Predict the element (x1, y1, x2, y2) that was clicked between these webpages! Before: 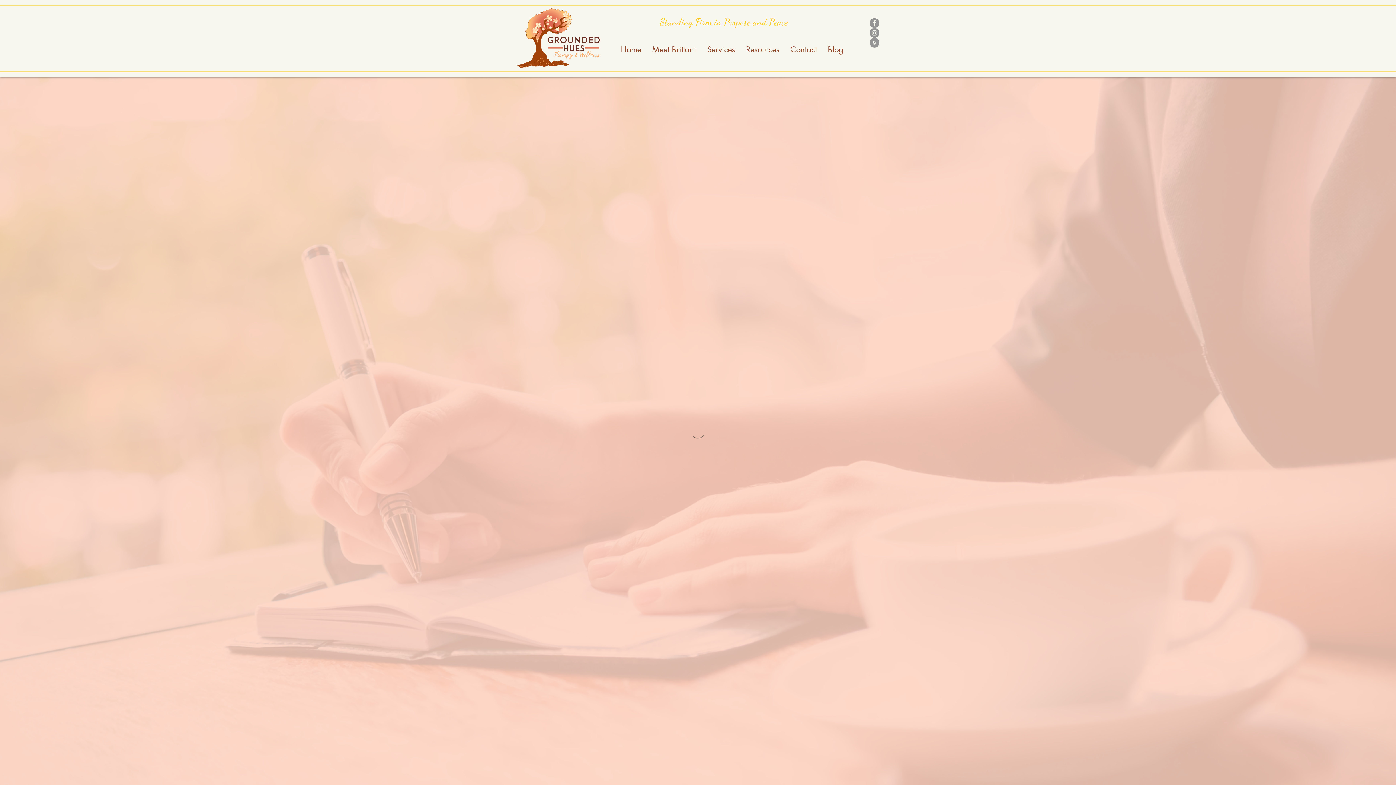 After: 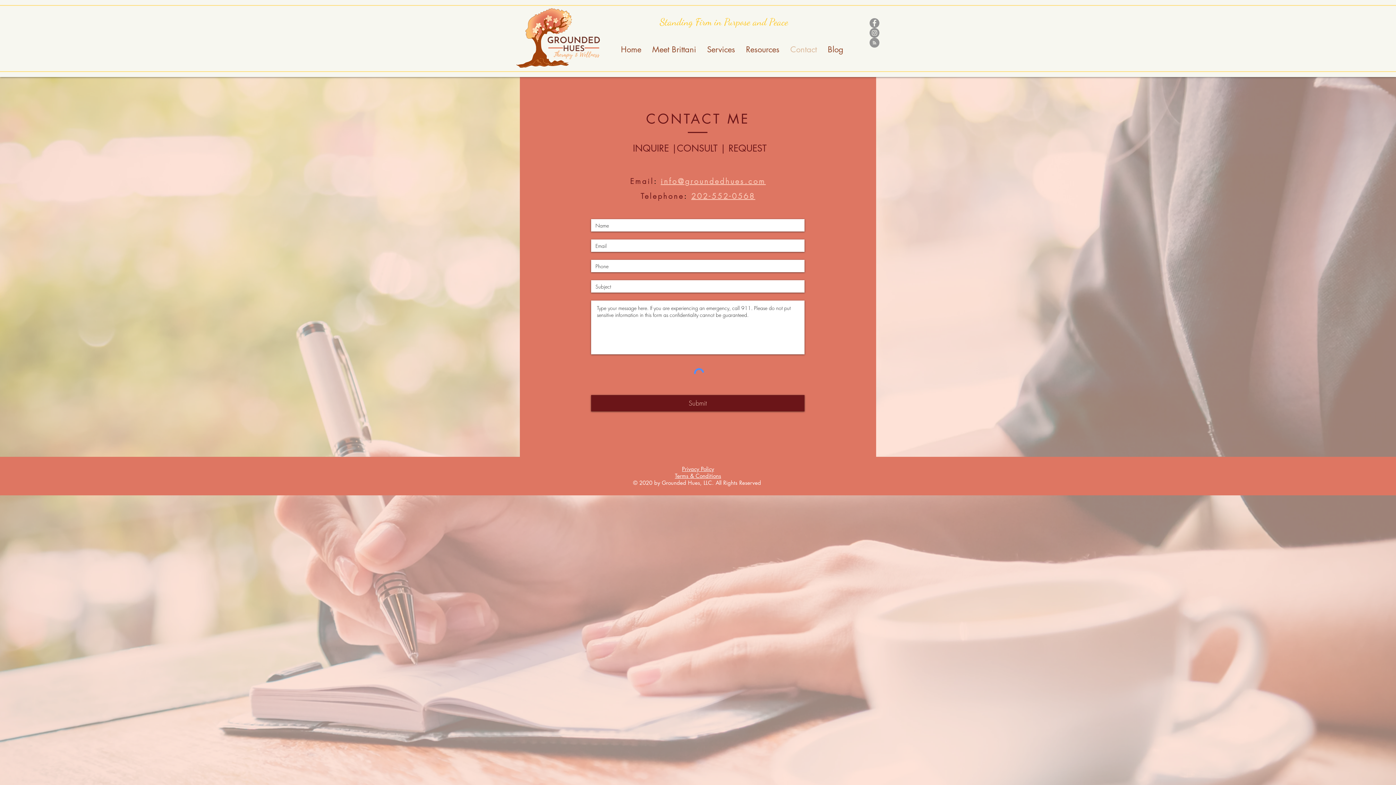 Action: label: Contact bbox: (785, 35, 822, 64)